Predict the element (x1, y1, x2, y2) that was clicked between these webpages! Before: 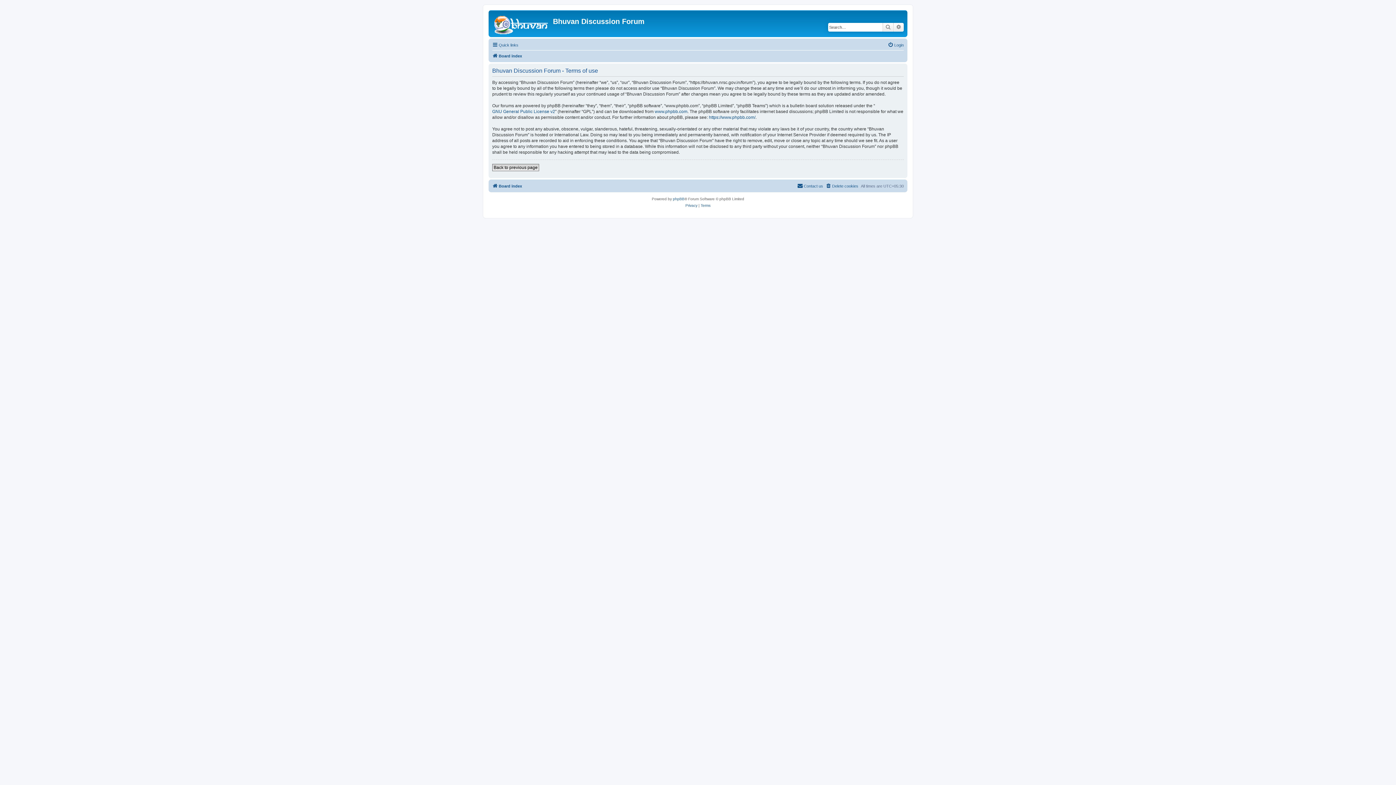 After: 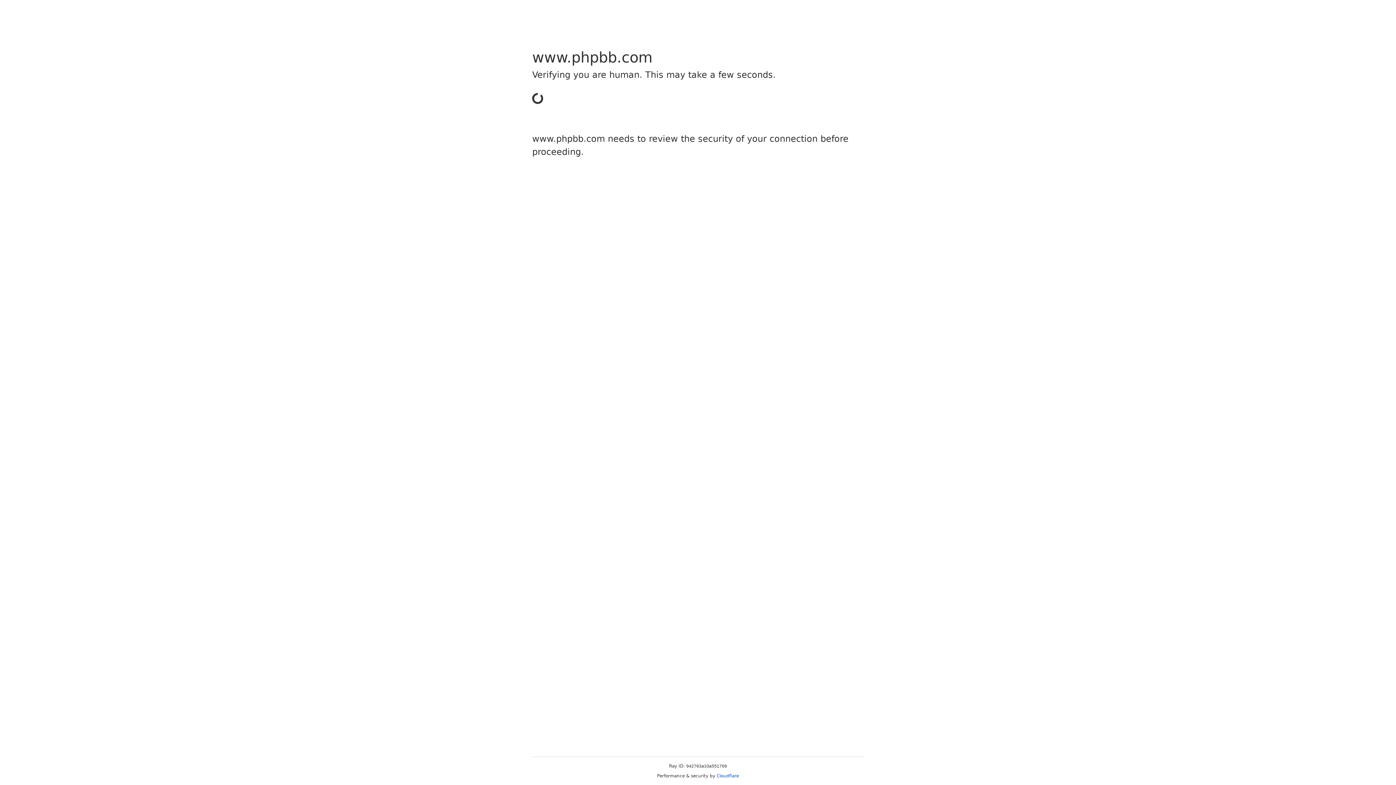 Action: bbox: (673, 196, 684, 202) label: phpBB